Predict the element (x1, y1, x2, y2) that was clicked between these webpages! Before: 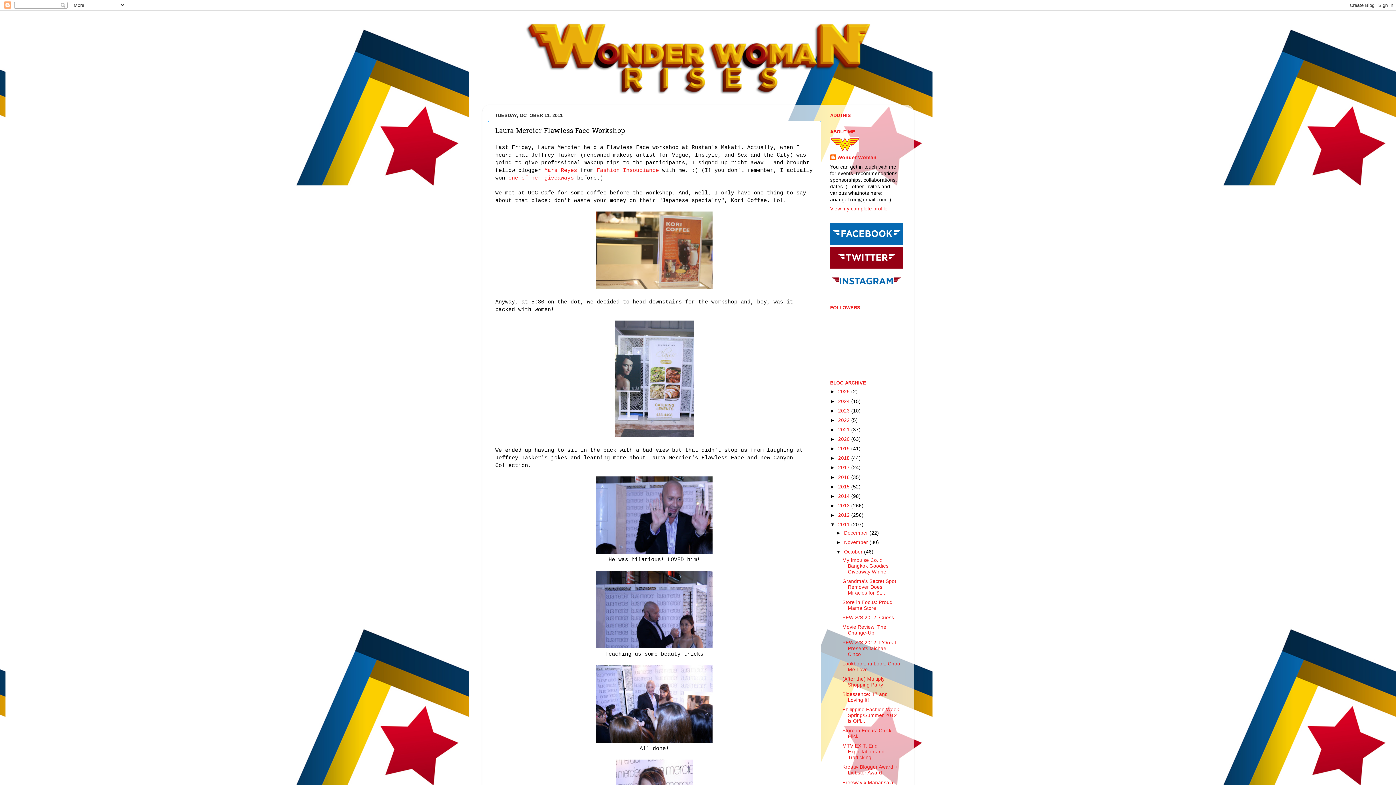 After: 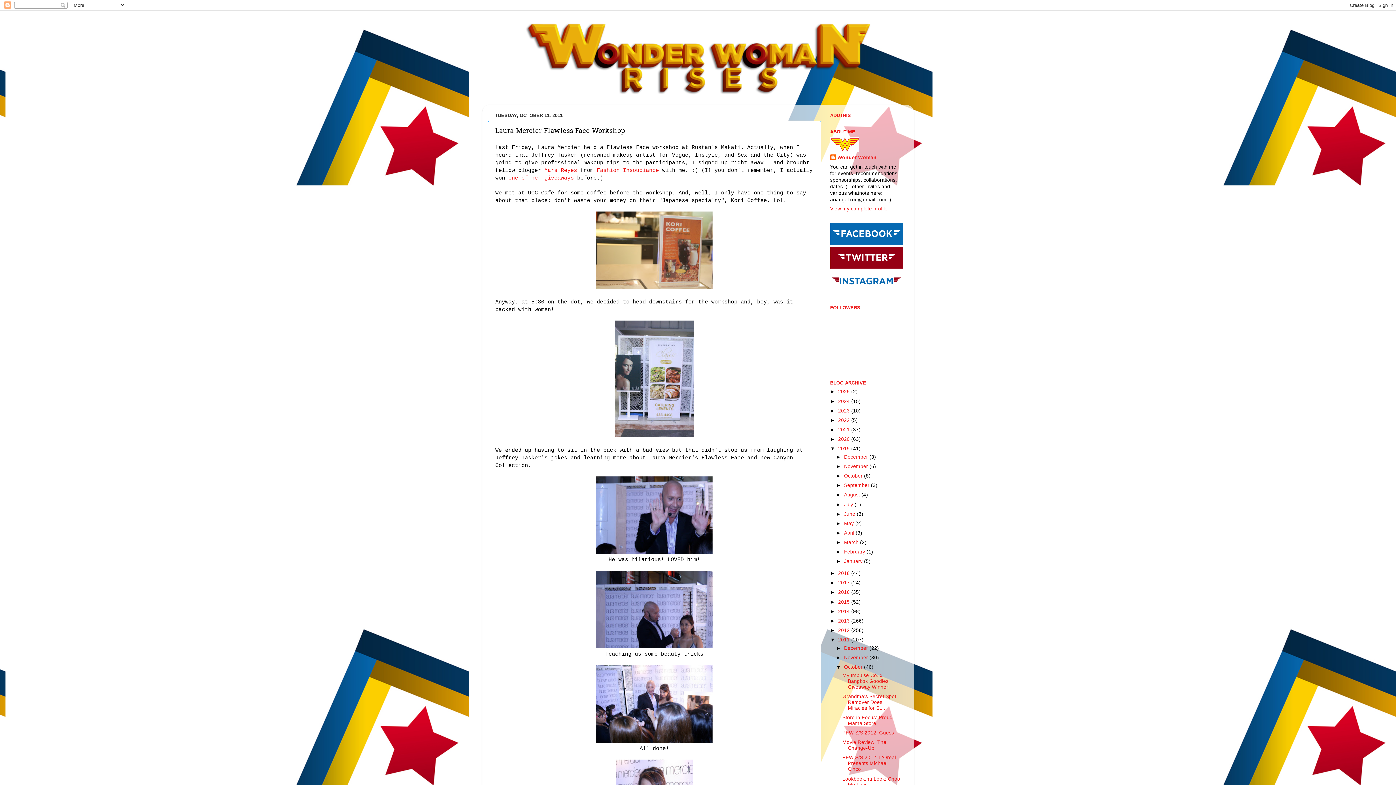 Action: label: ►   bbox: (830, 446, 838, 451)